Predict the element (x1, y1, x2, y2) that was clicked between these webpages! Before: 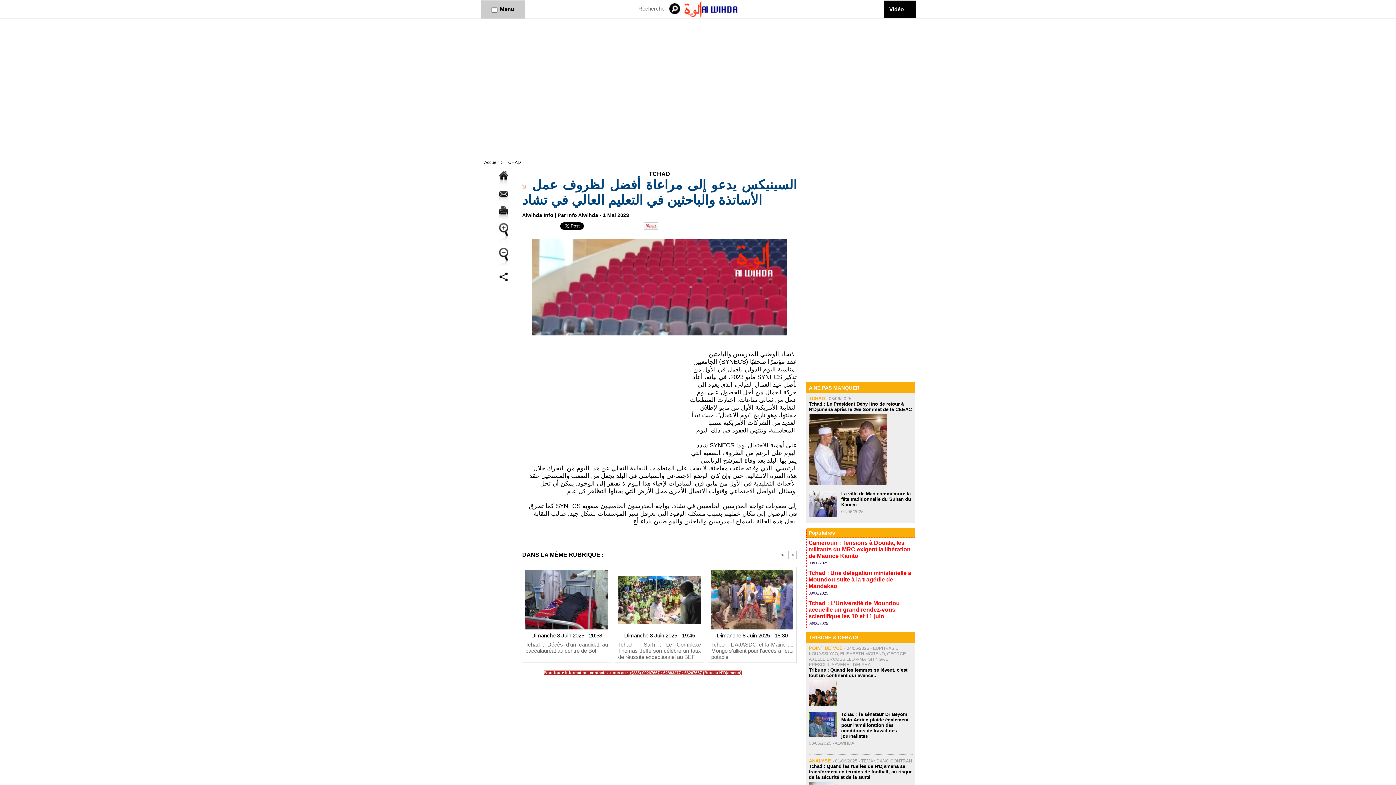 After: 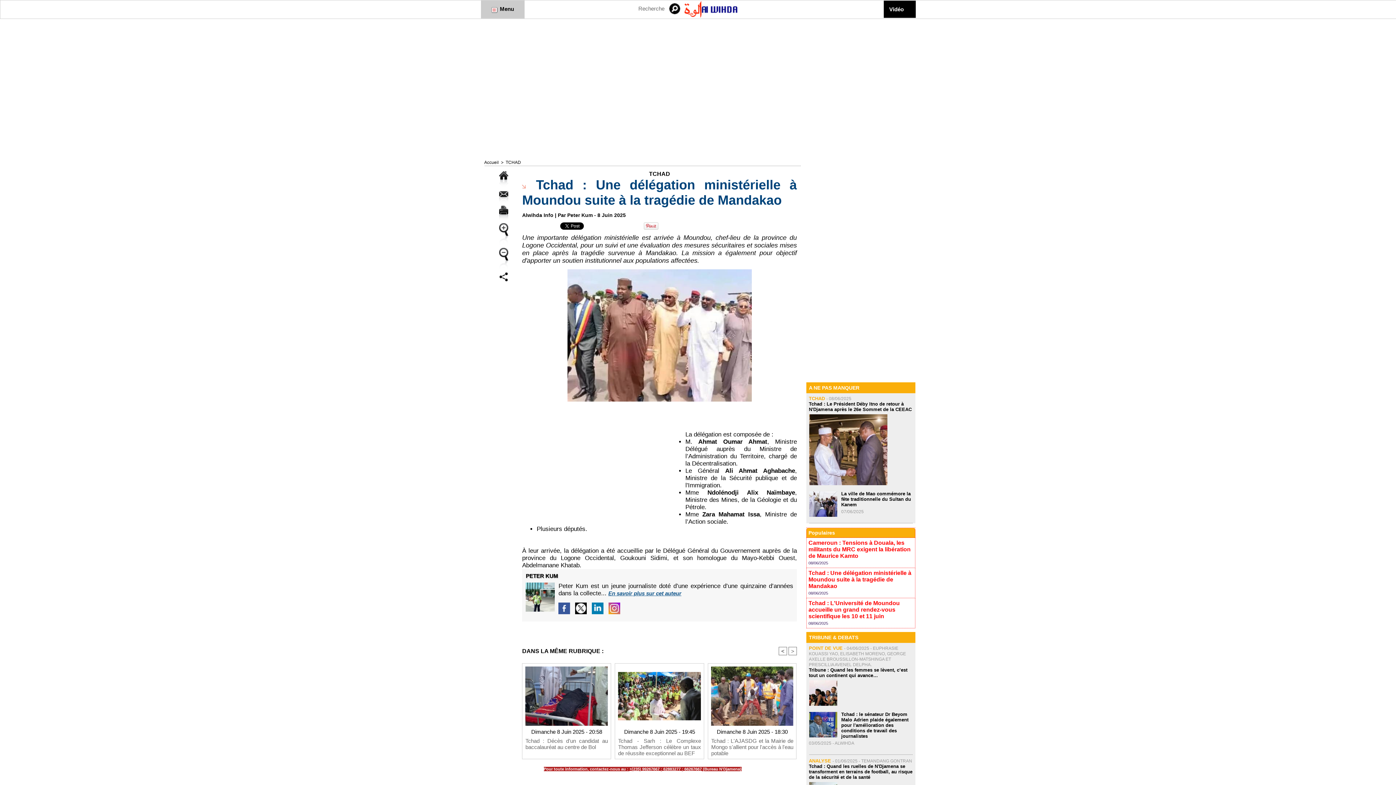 Action: bbox: (808, 570, 911, 589) label: Tchad : Une délégation ministérielle à Moundou suite à la tragédie de Mandakao